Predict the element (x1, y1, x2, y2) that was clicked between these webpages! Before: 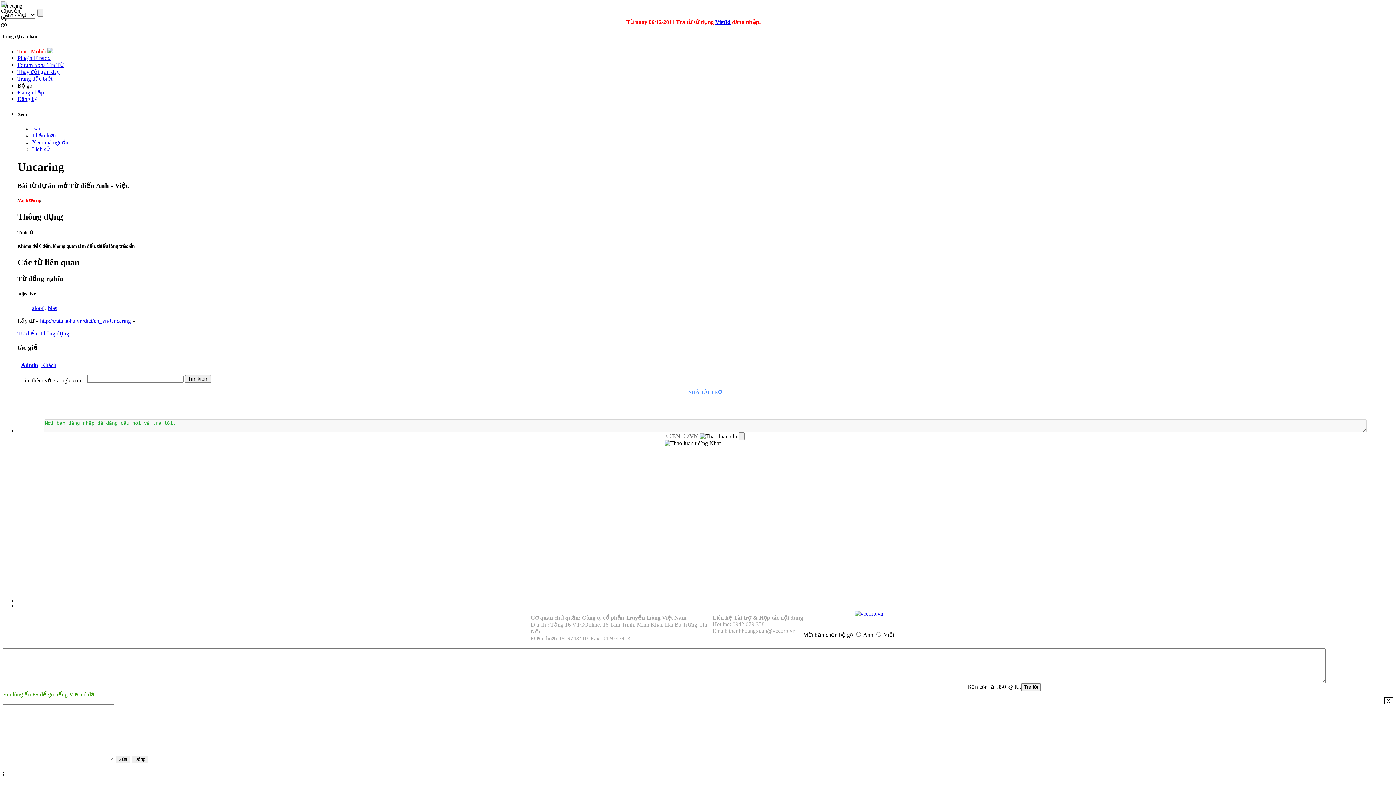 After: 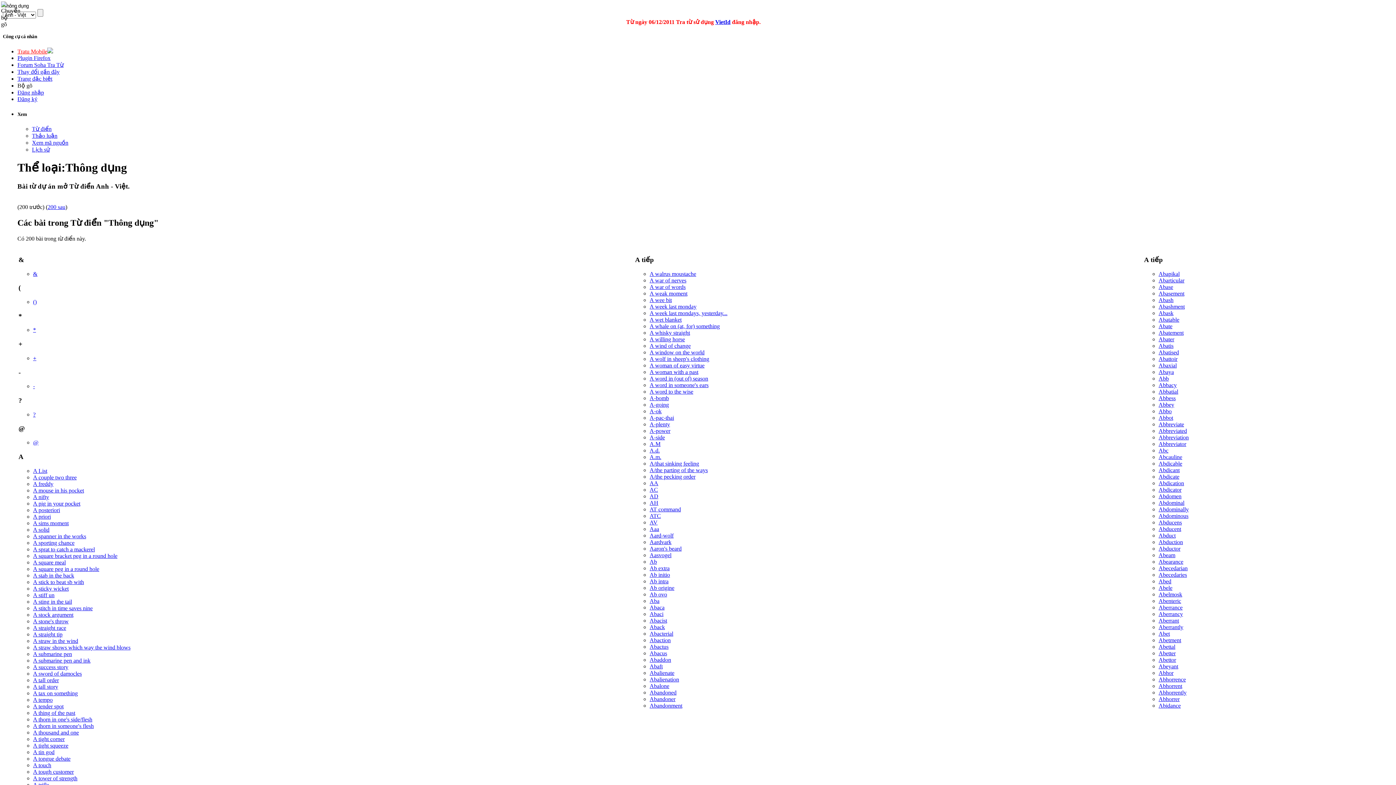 Action: label: Thông dụng bbox: (40, 330, 69, 336)